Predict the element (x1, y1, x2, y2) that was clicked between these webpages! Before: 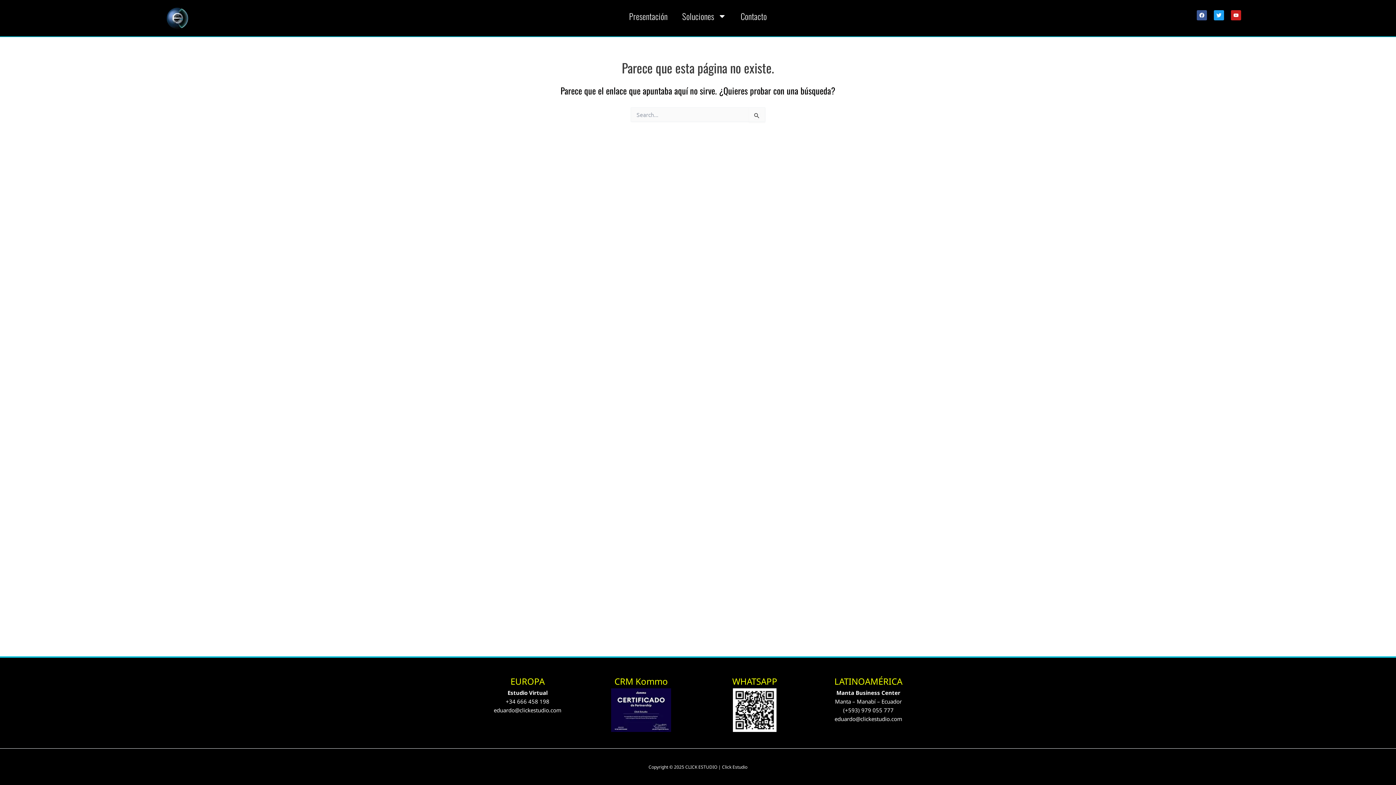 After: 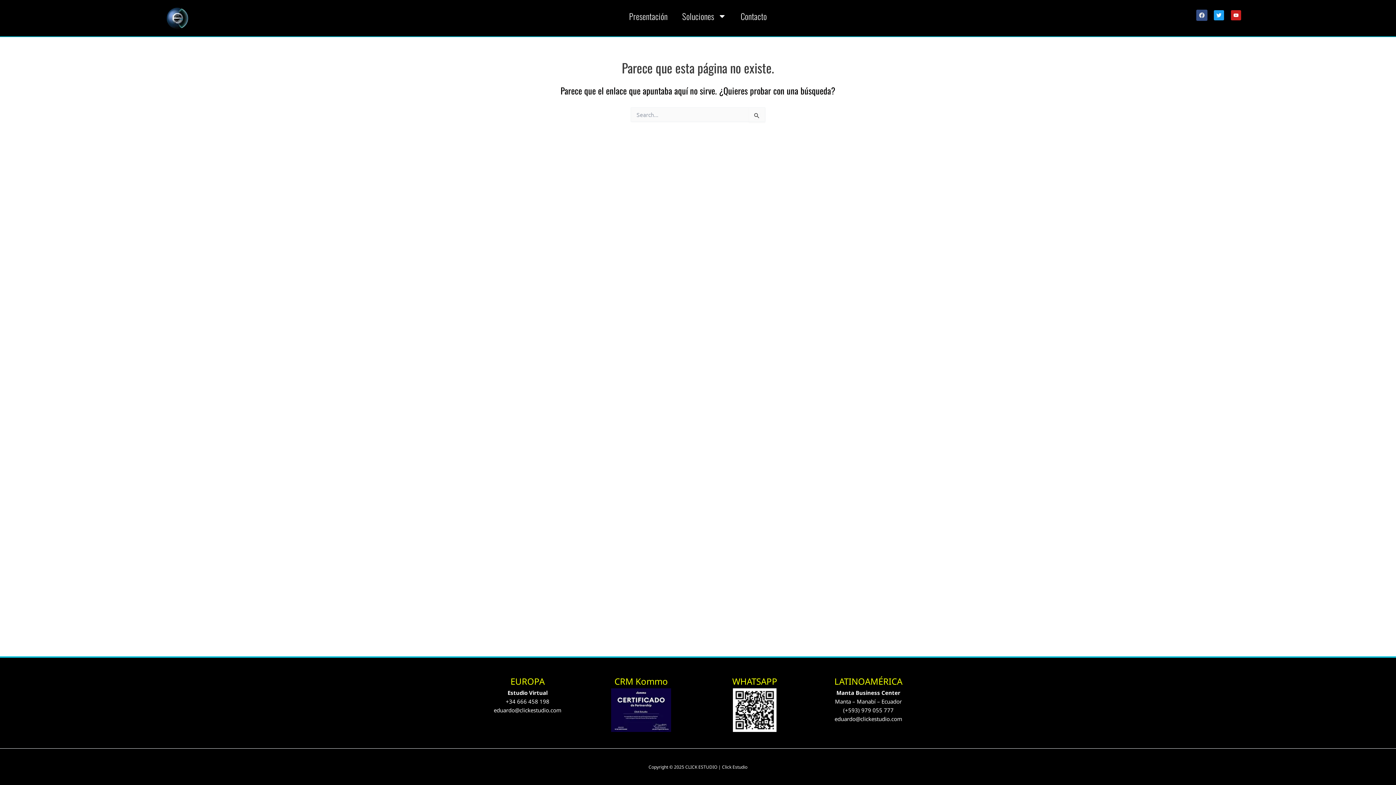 Action: label: Facebook bbox: (1196, 10, 1207, 20)